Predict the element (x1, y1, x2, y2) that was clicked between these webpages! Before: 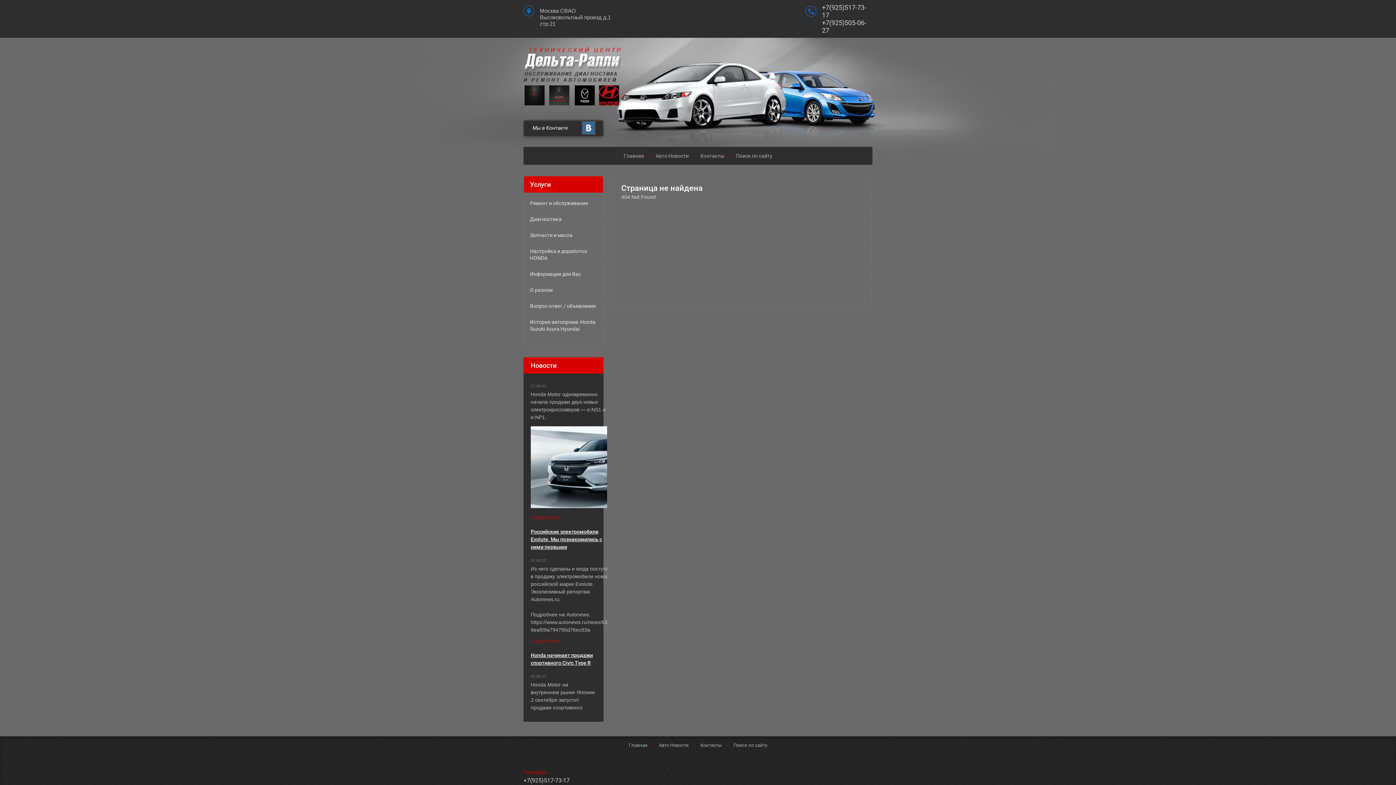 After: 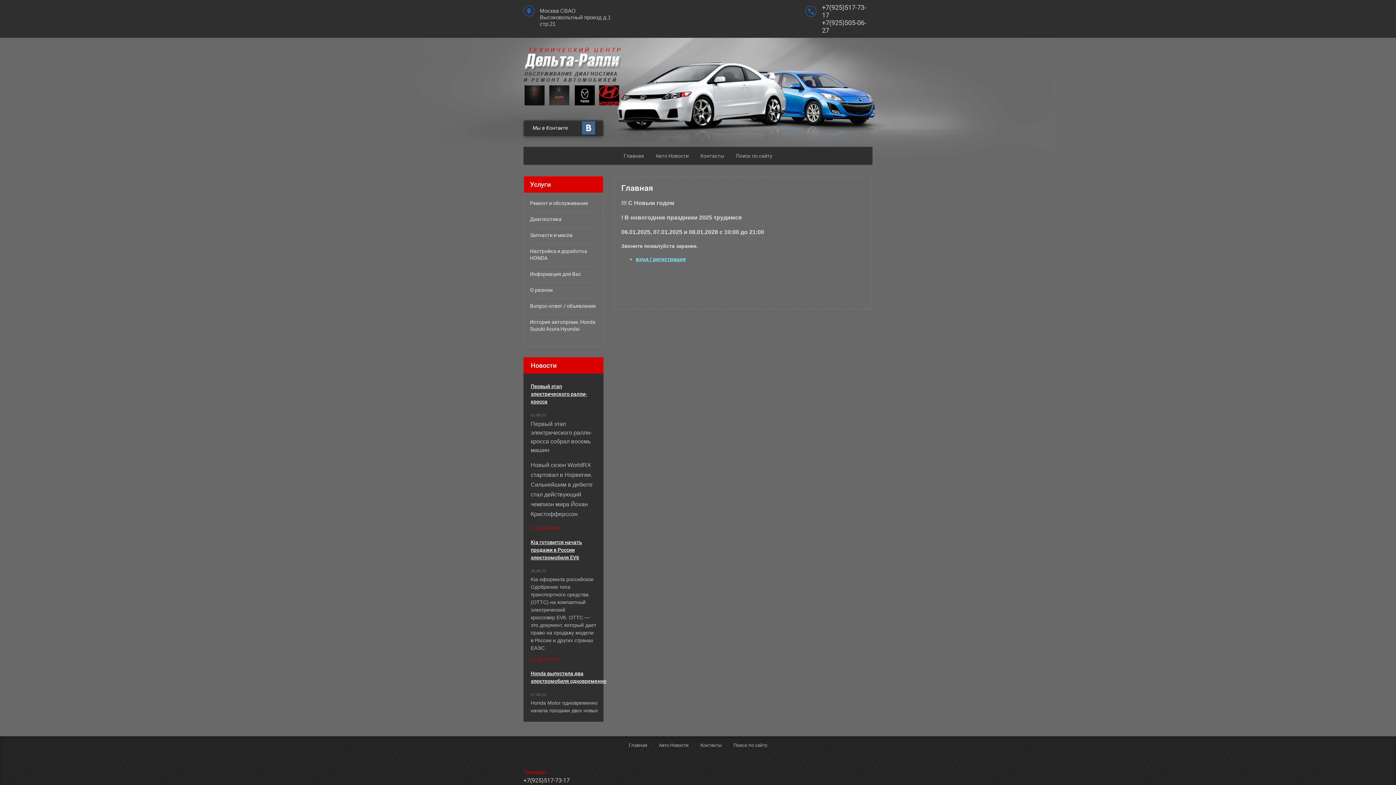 Action: bbox: (624, 736, 652, 755) label: Главная